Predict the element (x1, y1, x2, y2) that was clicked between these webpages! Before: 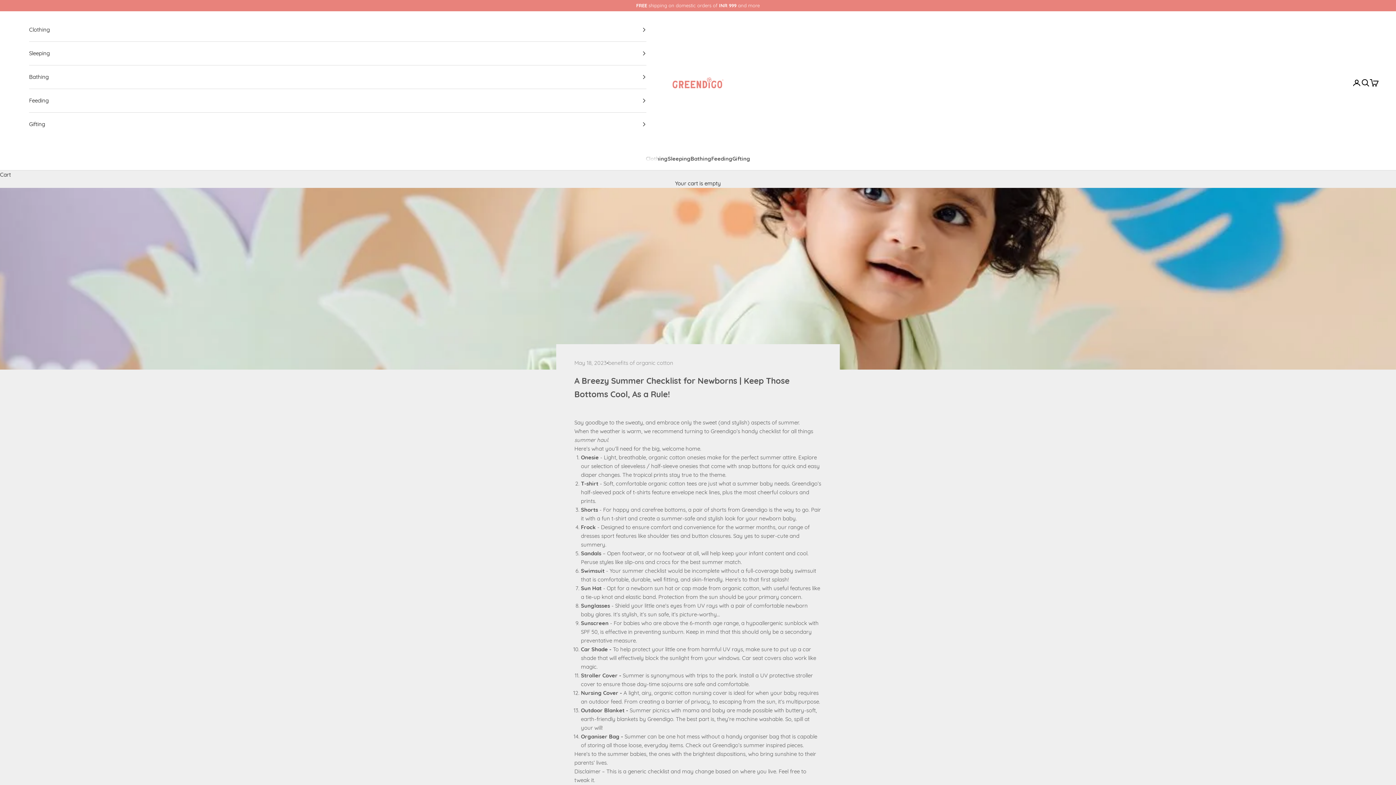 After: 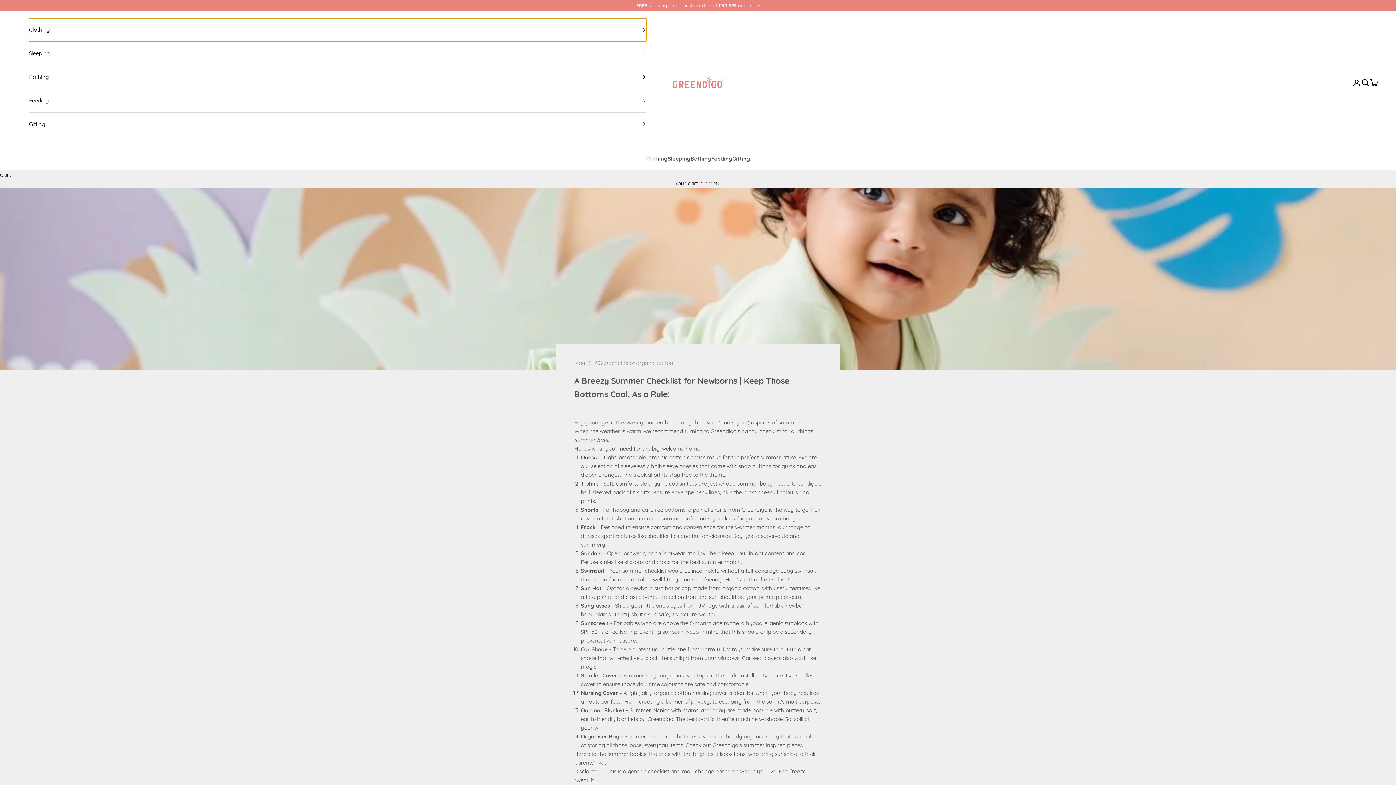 Action: label: Clothing bbox: (29, 18, 646, 41)